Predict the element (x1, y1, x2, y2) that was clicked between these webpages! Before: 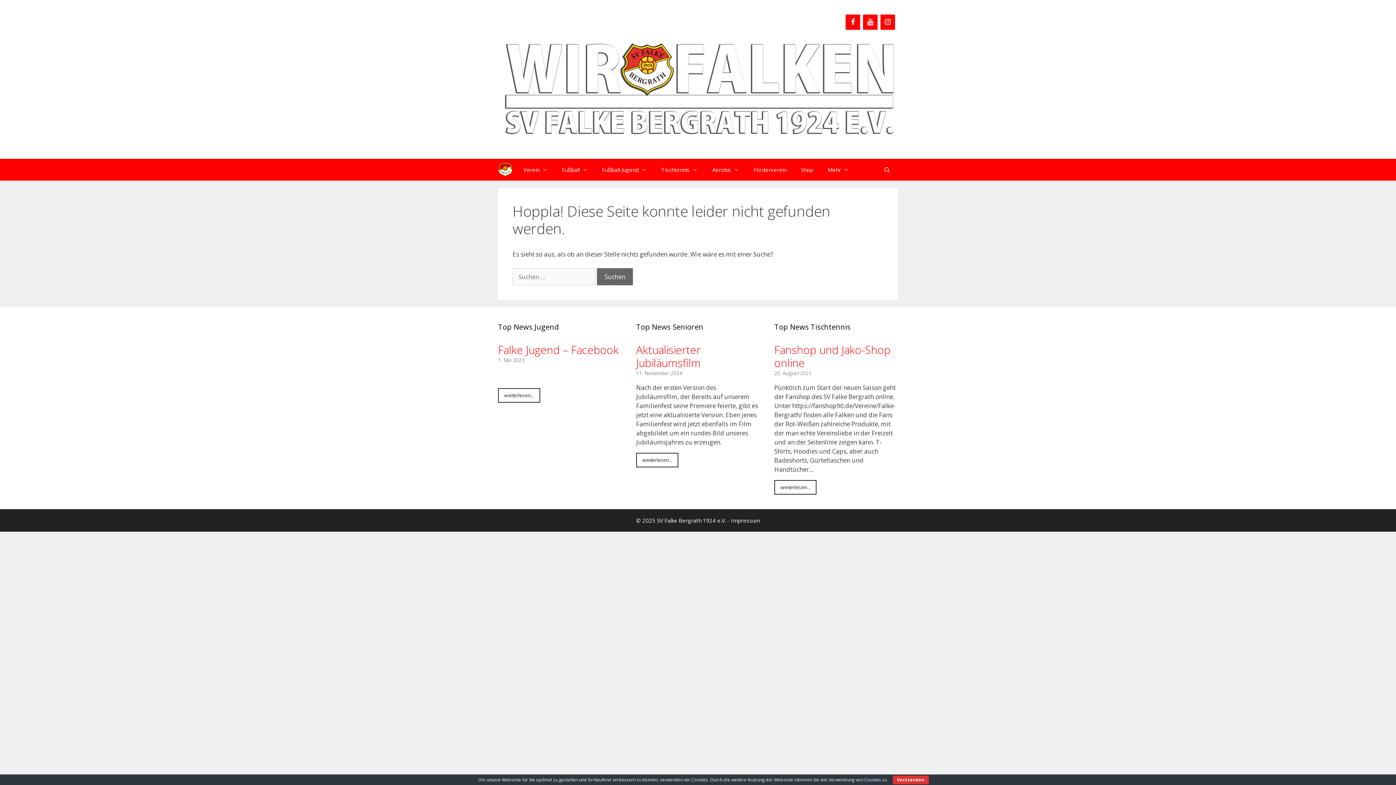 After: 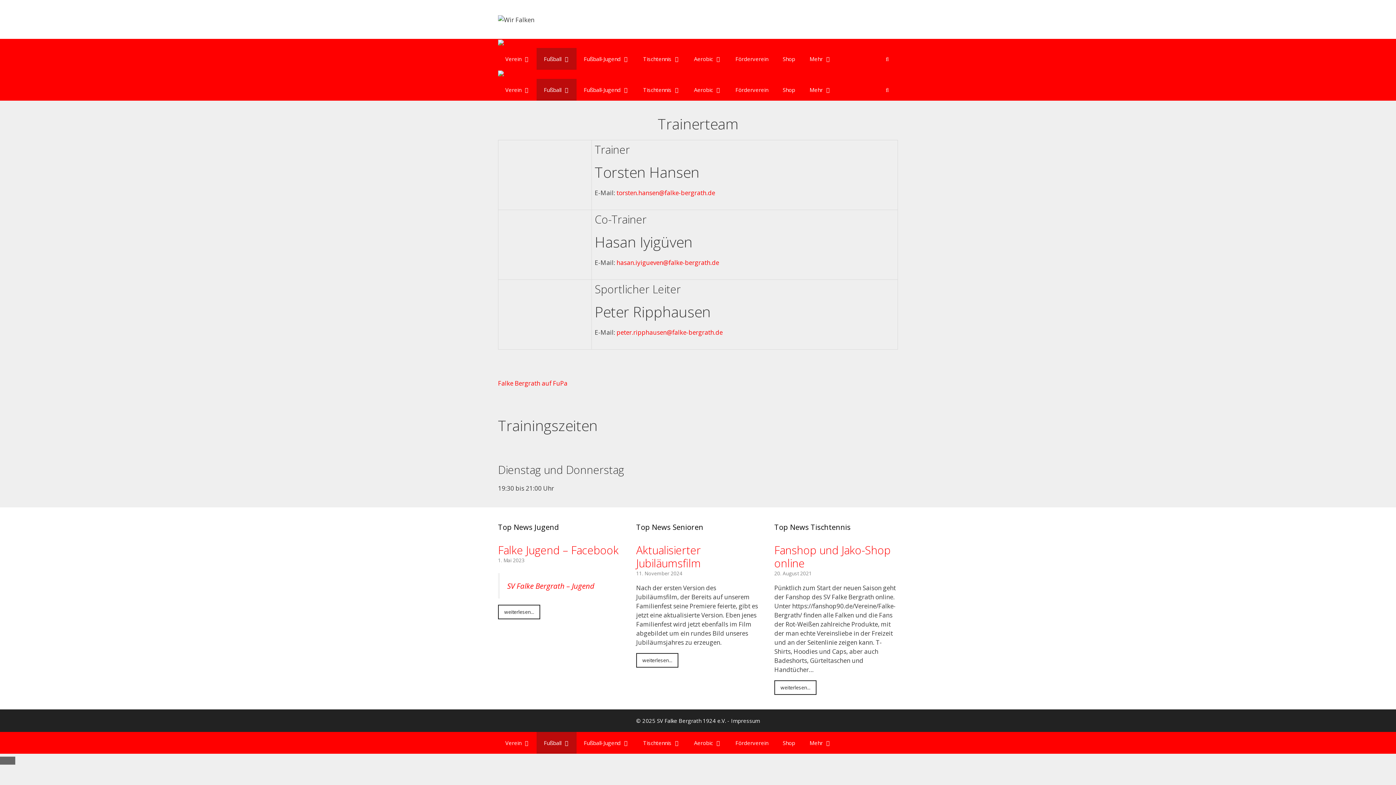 Action: label: Fußball bbox: (554, 158, 594, 180)